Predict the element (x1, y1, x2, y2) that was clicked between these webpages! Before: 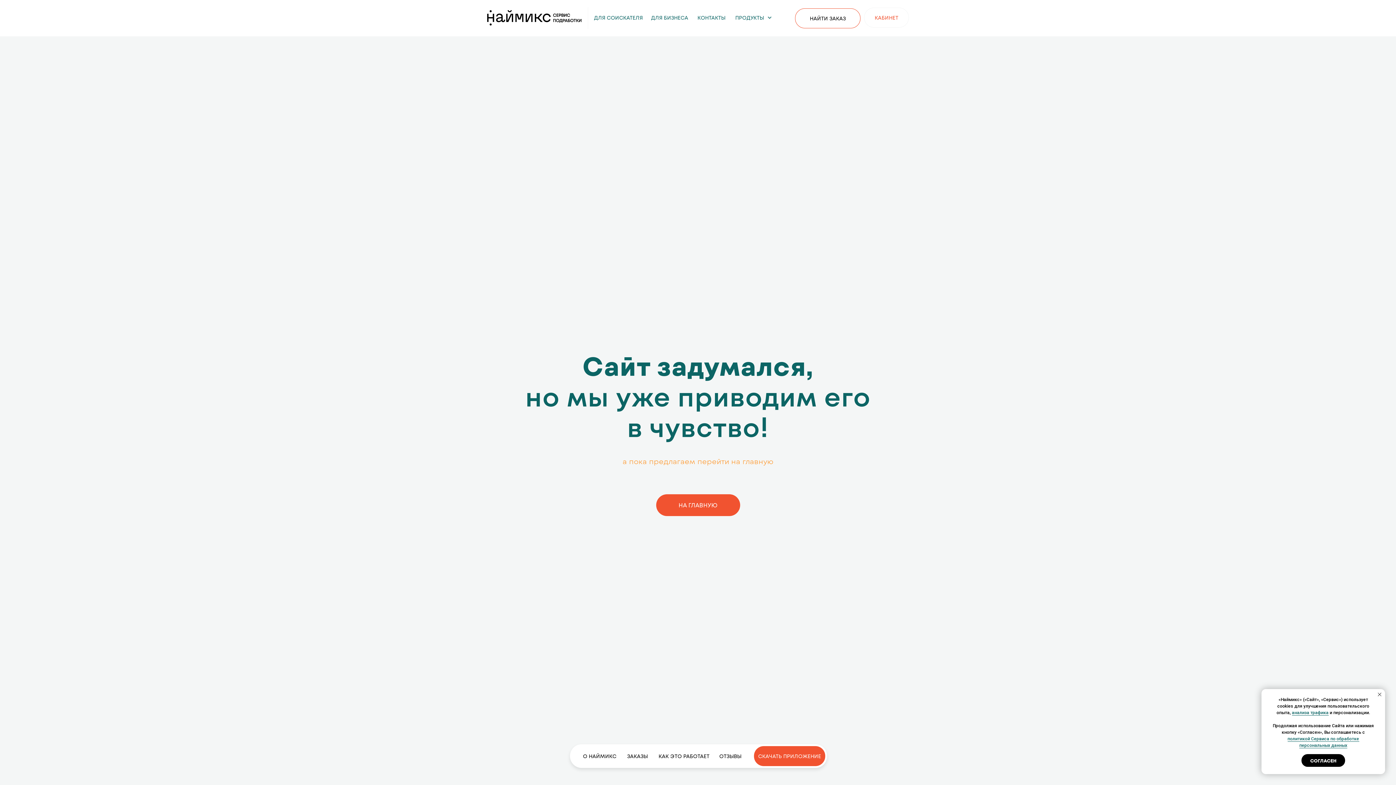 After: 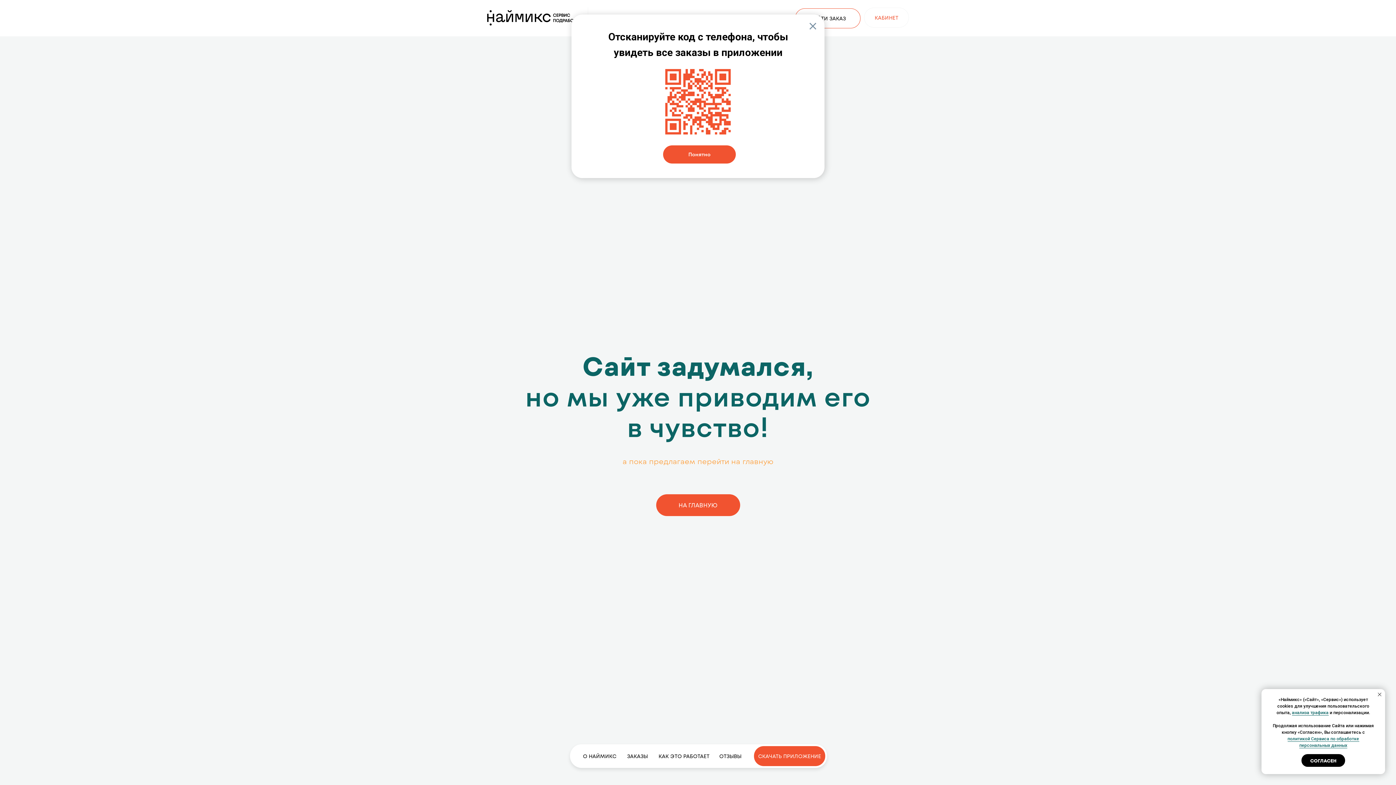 Action: bbox: (754, 746, 825, 766) label: СКАЧАТЬ ПРИЛОЖЕНИЕ